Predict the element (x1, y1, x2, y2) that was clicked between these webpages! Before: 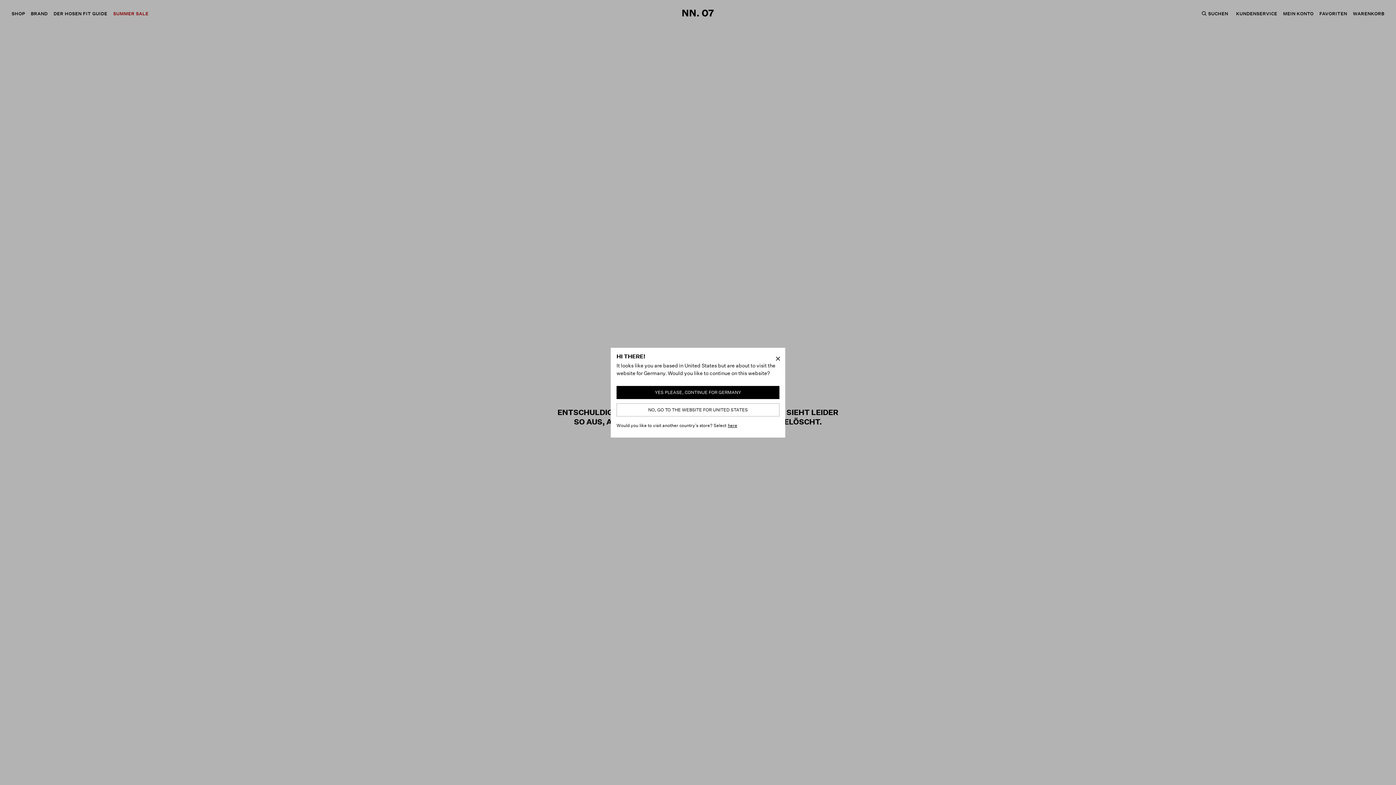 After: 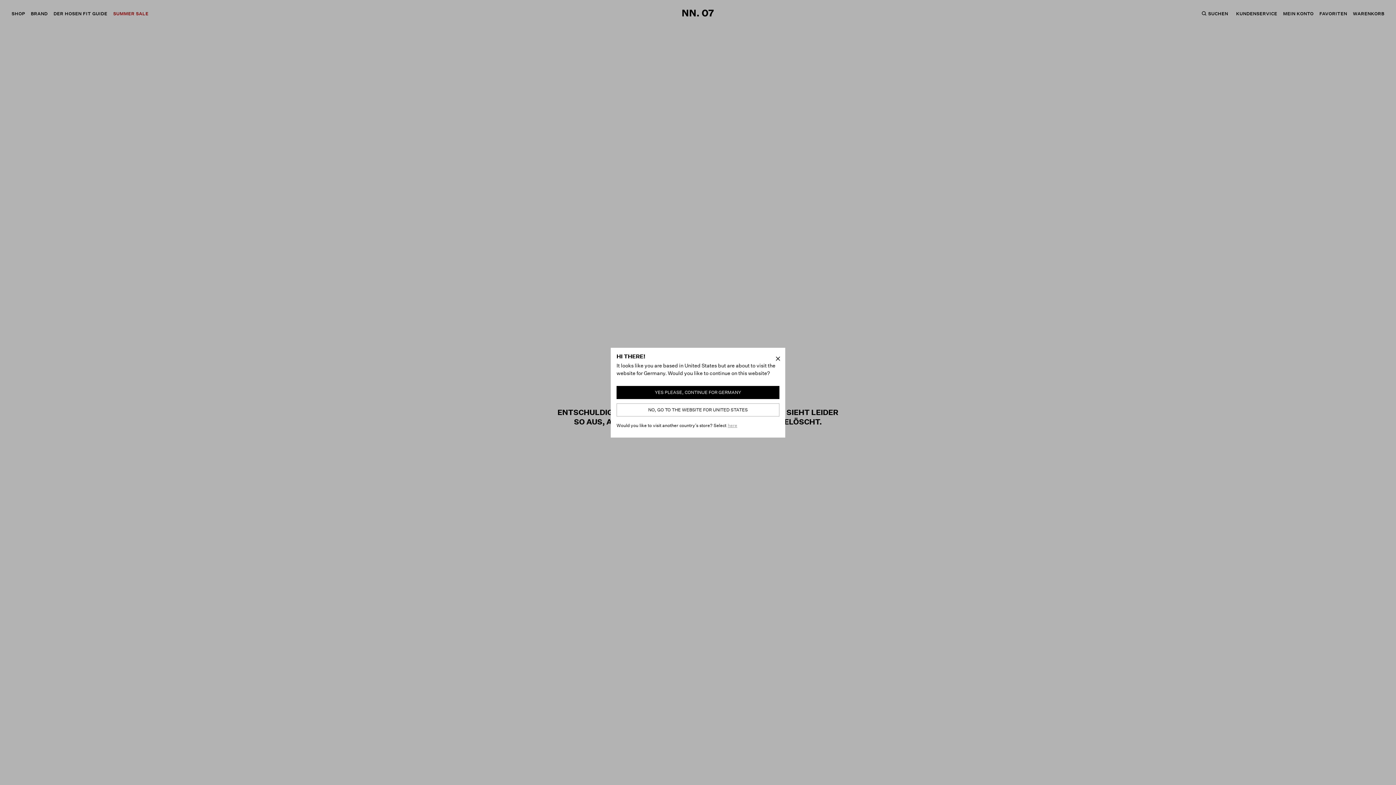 Action: label: here bbox: (726, 420, 738, 430)